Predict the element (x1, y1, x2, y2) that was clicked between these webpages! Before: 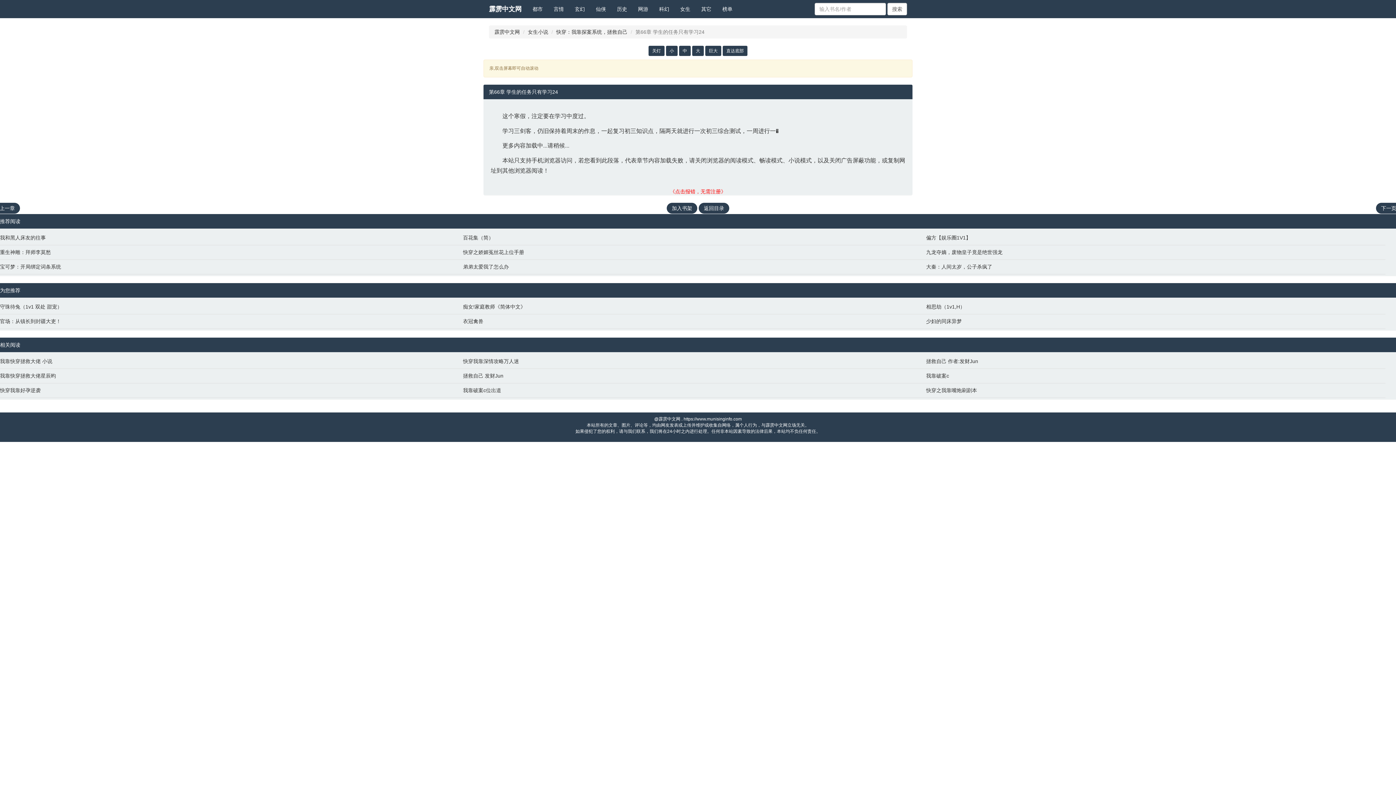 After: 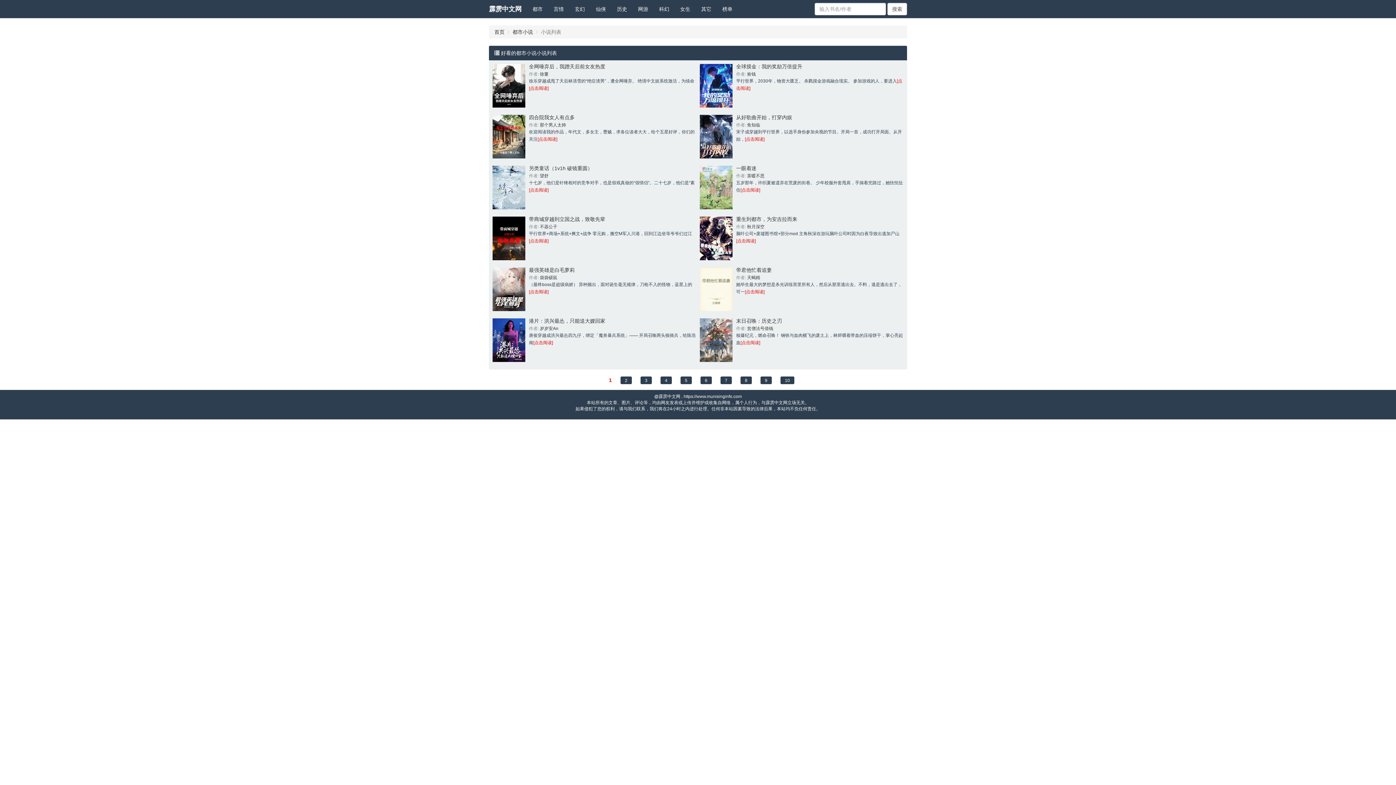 Action: label: 都市 bbox: (527, 0, 548, 18)